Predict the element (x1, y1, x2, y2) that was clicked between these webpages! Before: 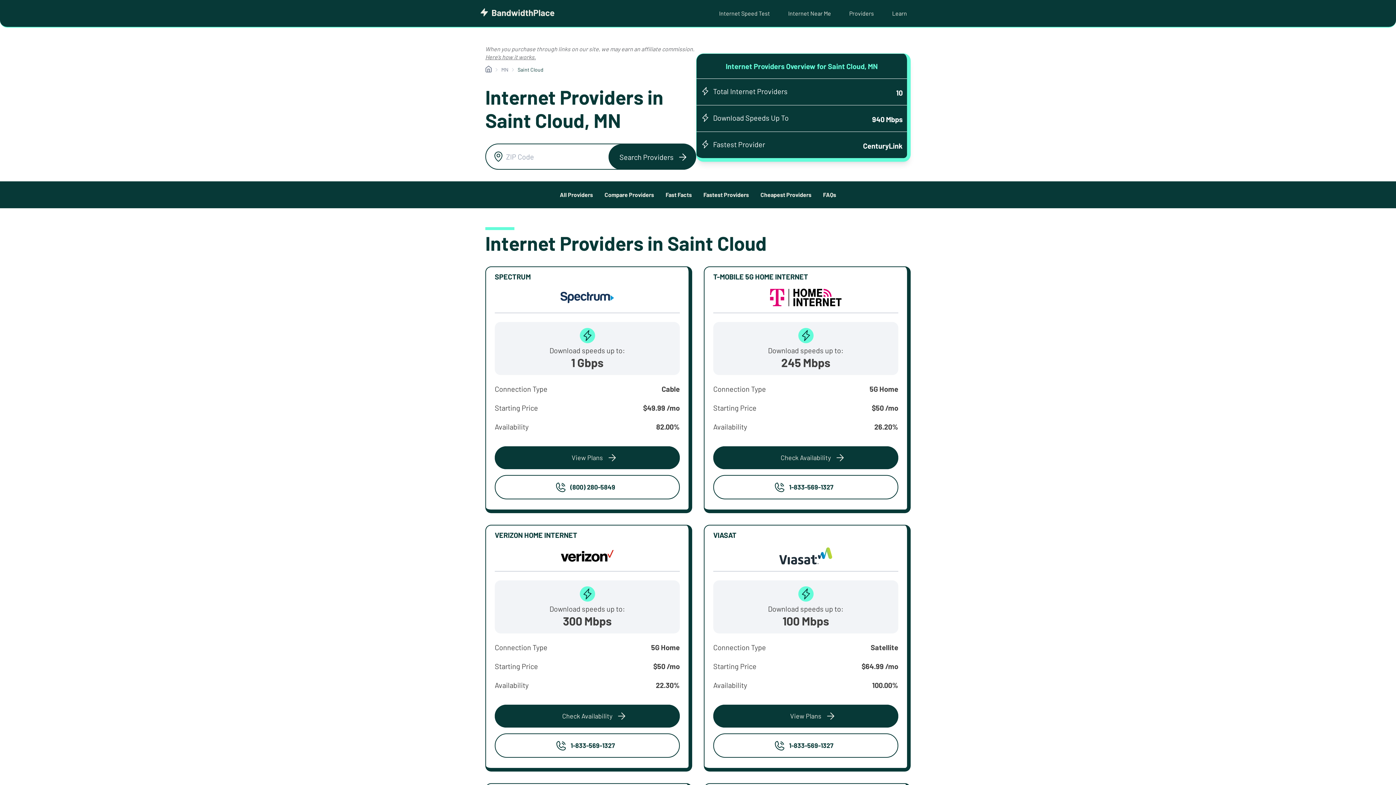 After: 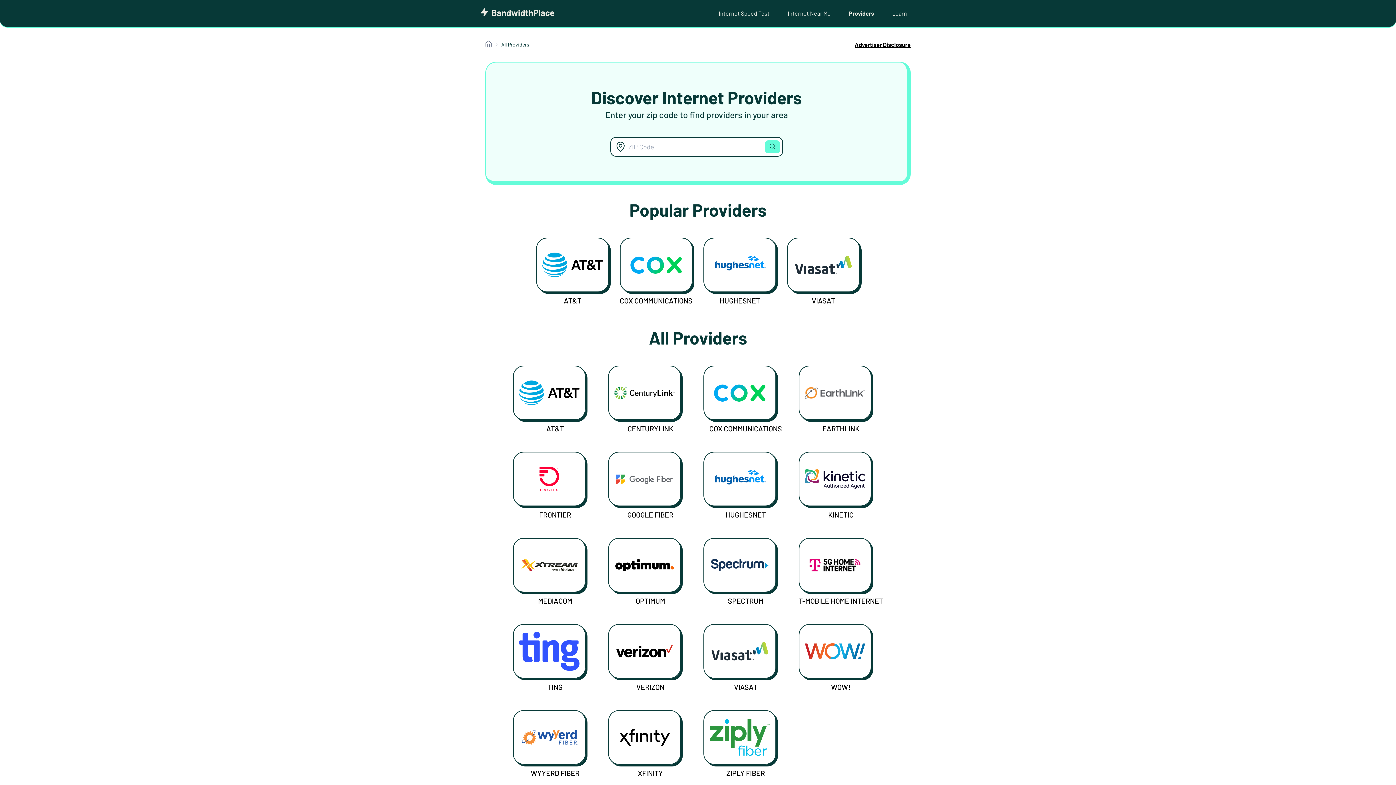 Action: label: Providers bbox: (840, 0, 883, 26)